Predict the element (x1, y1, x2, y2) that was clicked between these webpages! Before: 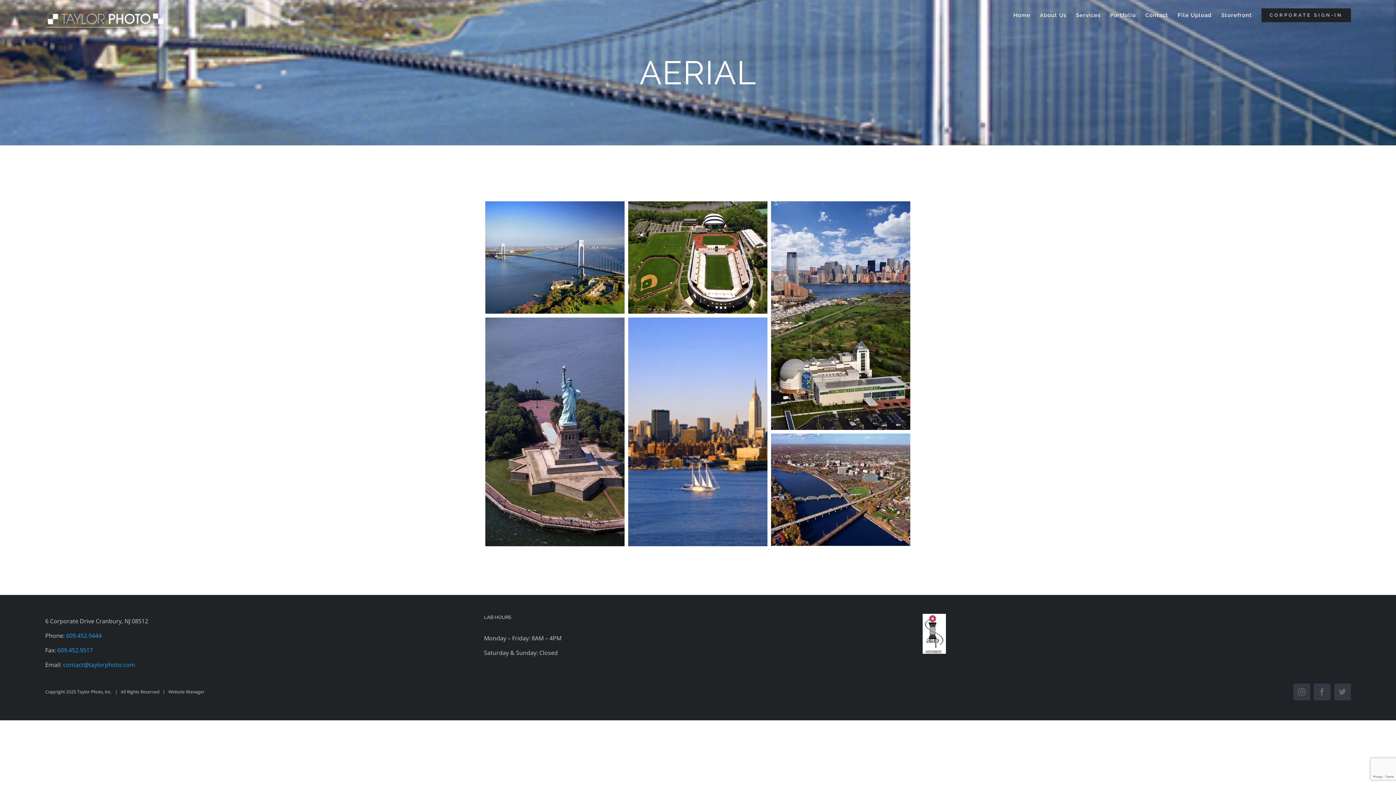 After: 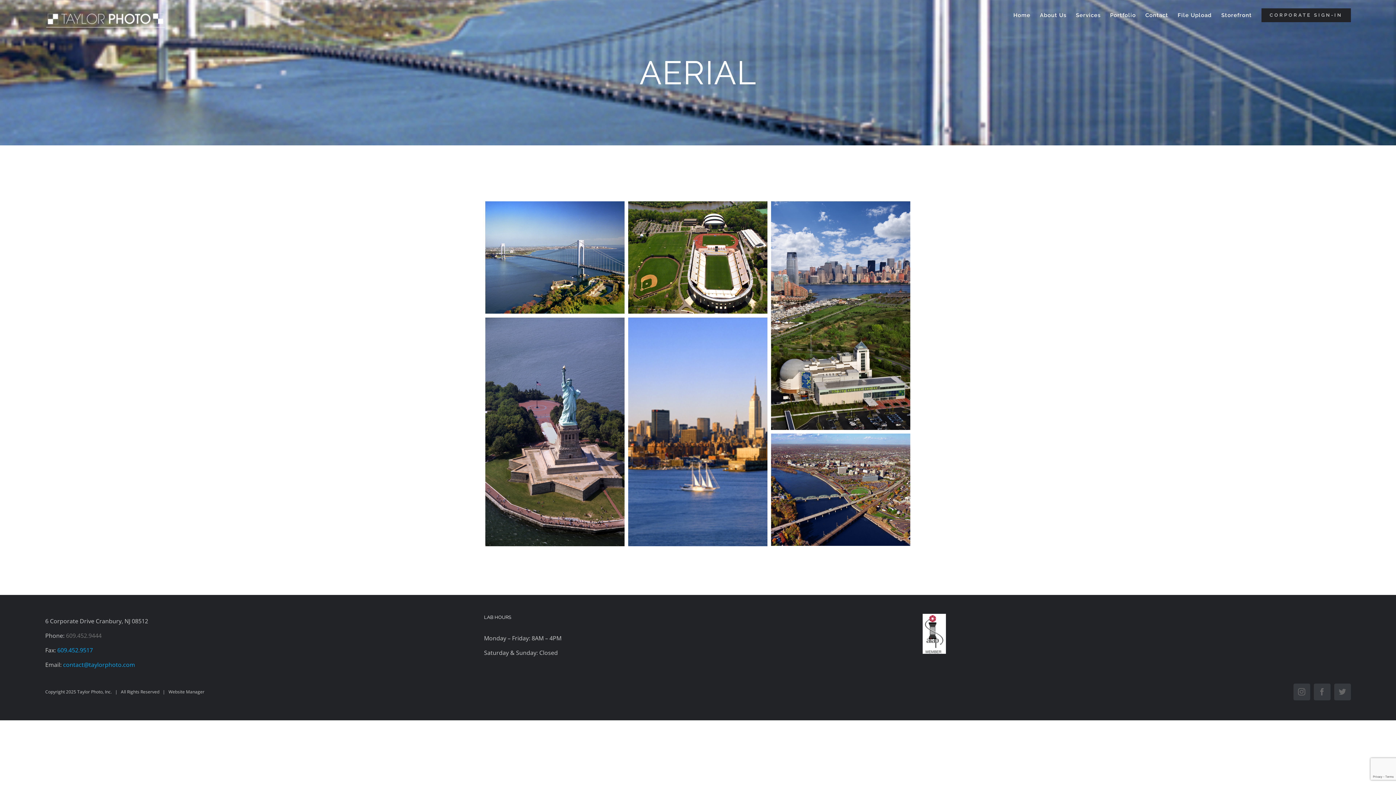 Action: label: 609.452.9444 bbox: (66, 632, 101, 640)